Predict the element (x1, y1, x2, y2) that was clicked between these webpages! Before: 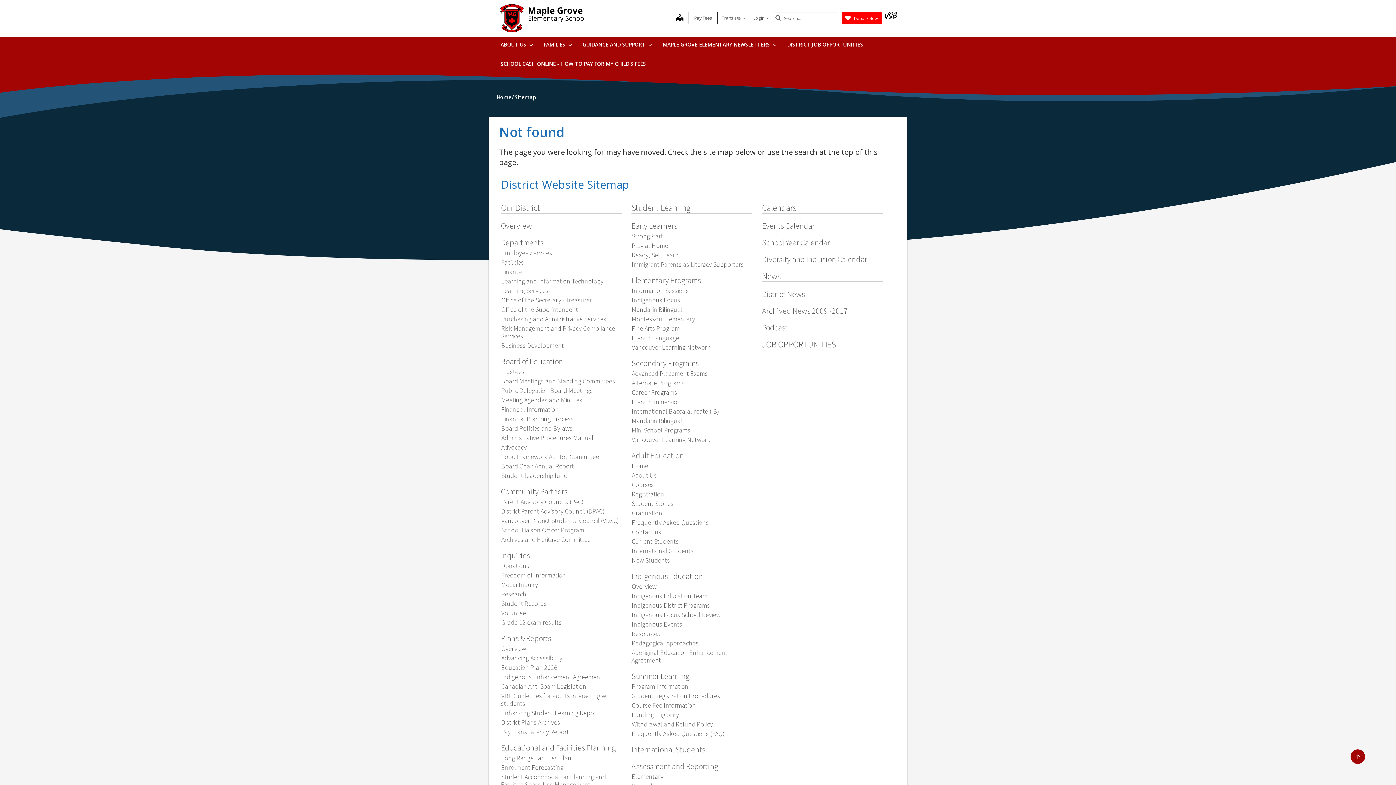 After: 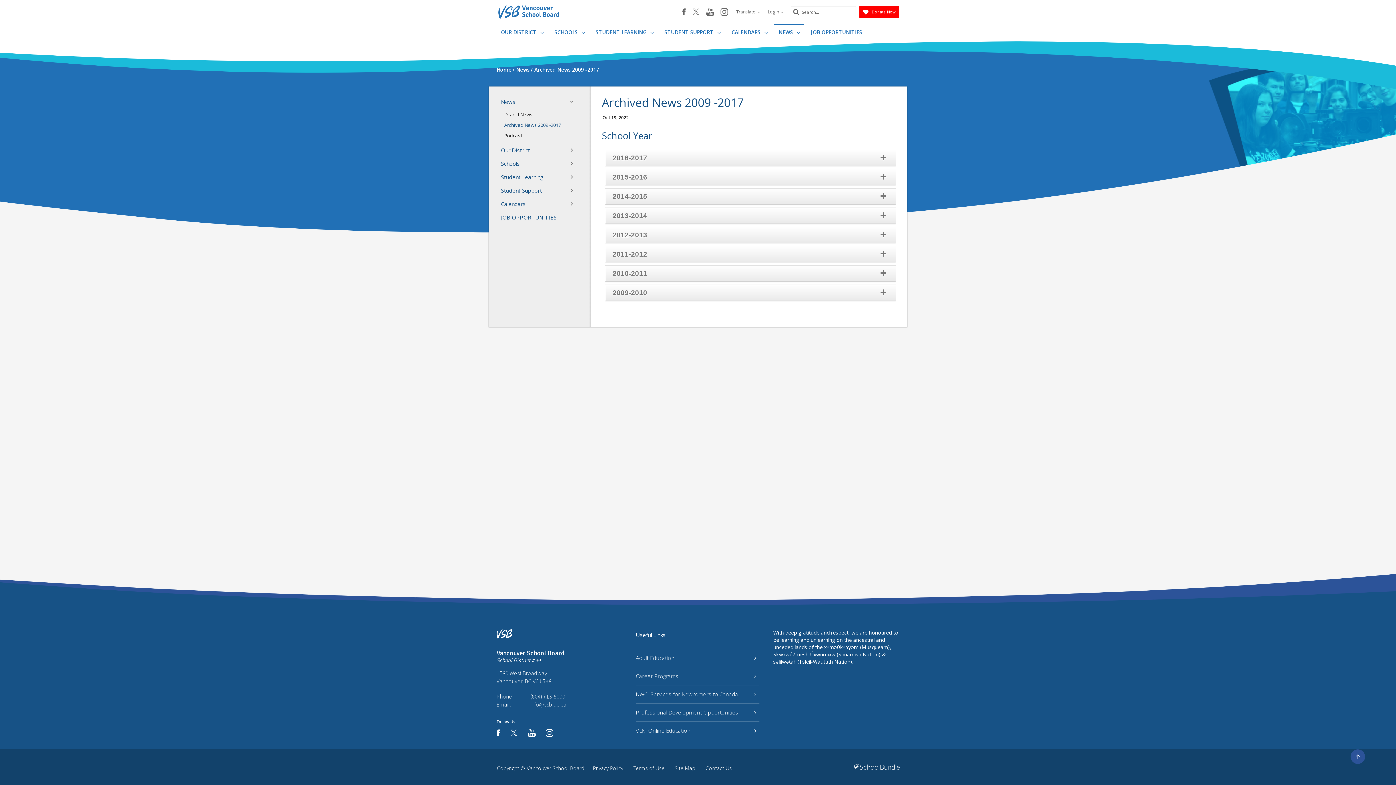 Action: label: Archived News 2009 -2017 bbox: (762, 305, 848, 315)